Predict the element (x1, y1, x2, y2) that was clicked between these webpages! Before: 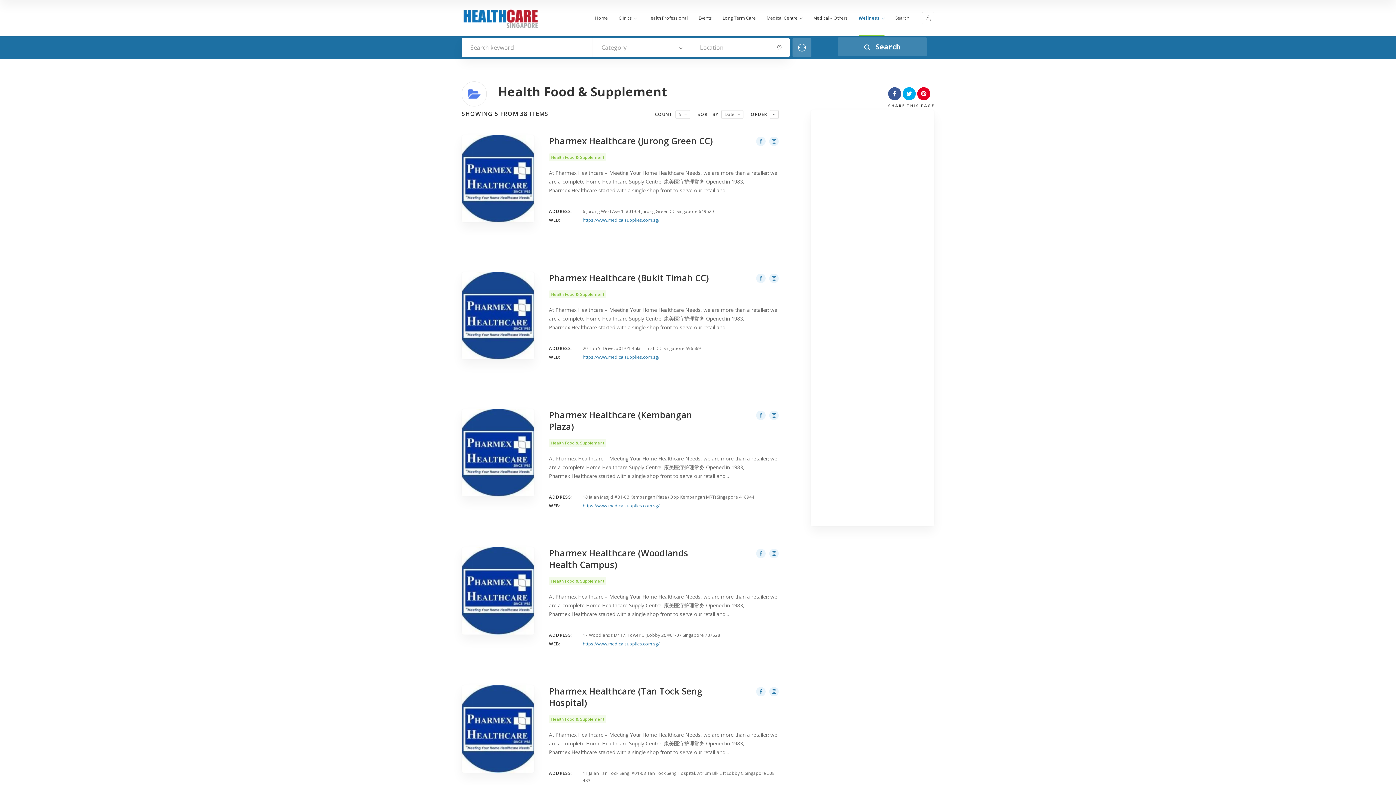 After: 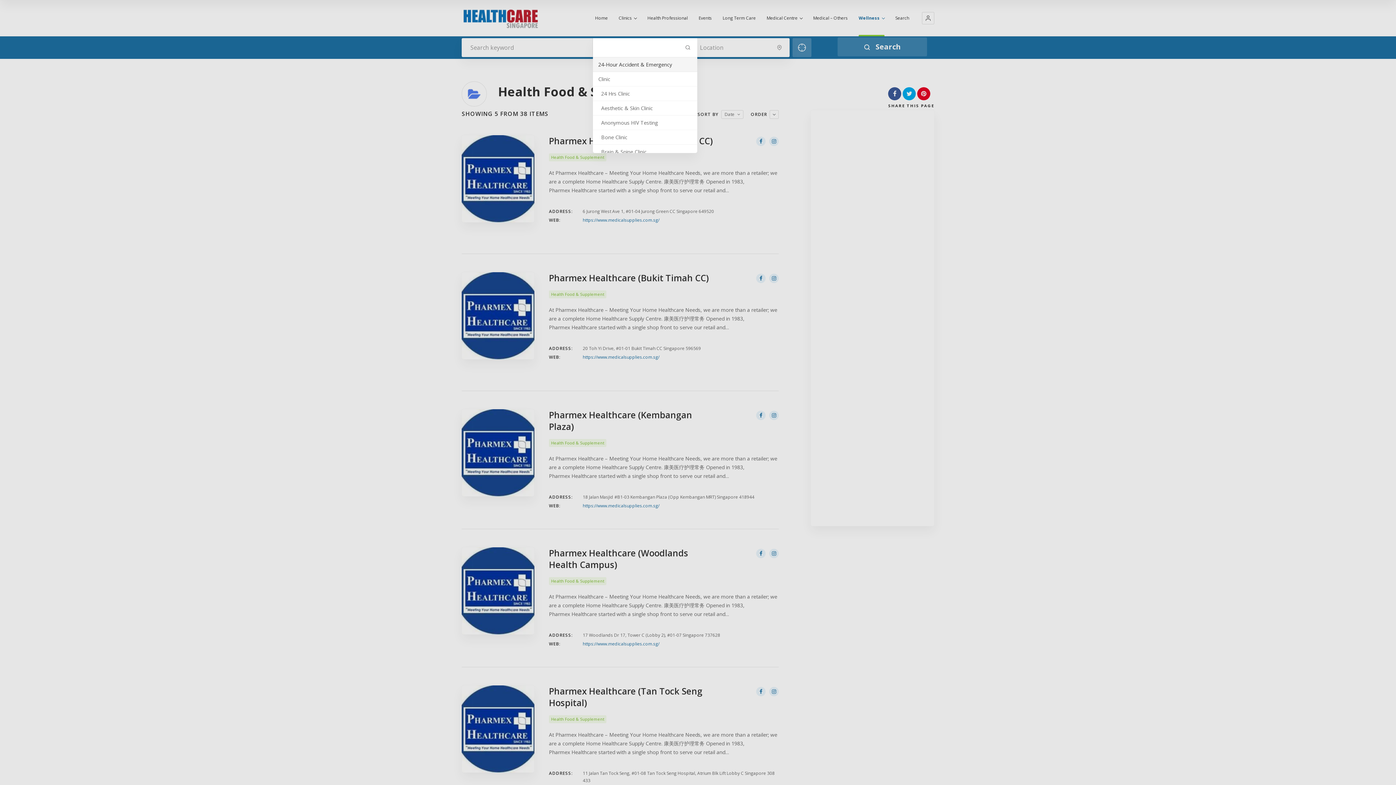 Action: bbox: (593, 38, 691, 57) label: Category